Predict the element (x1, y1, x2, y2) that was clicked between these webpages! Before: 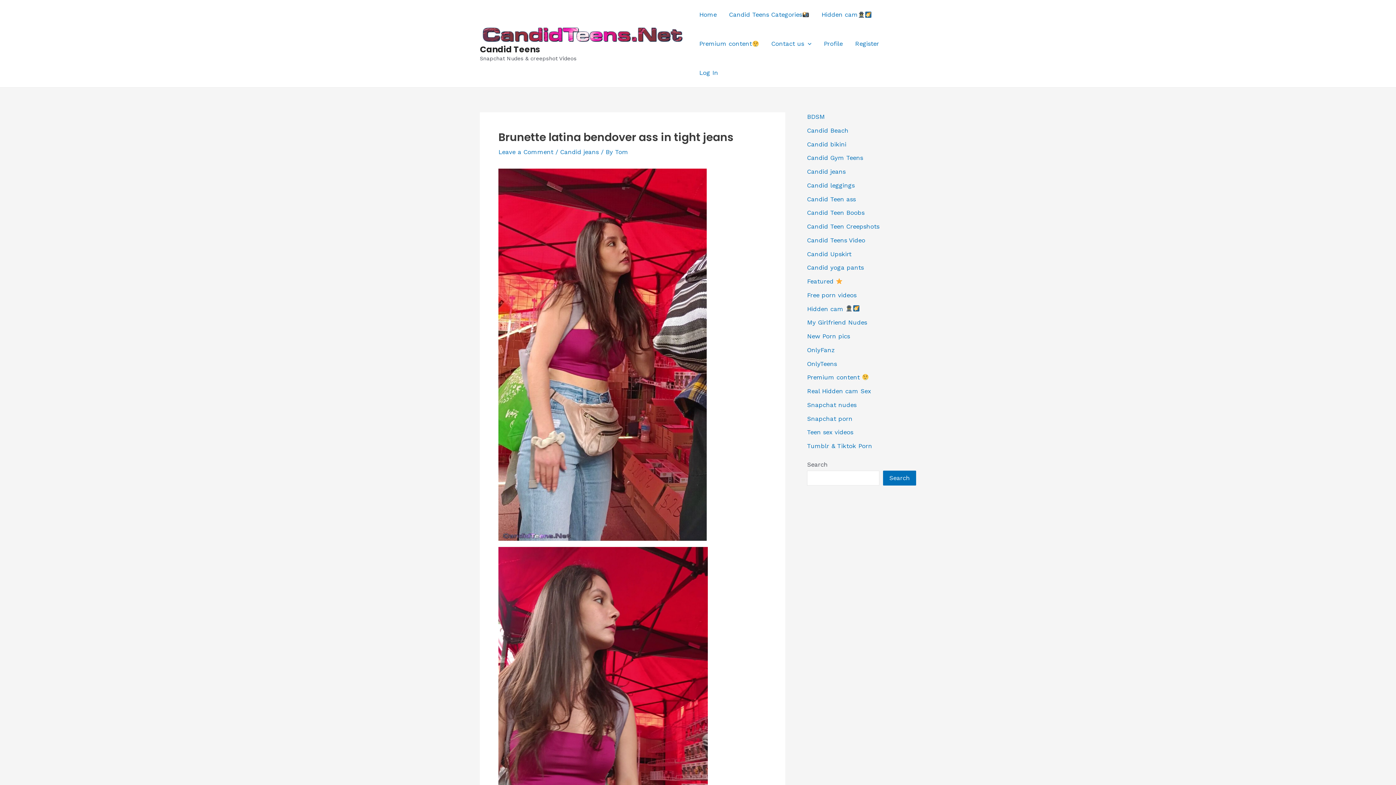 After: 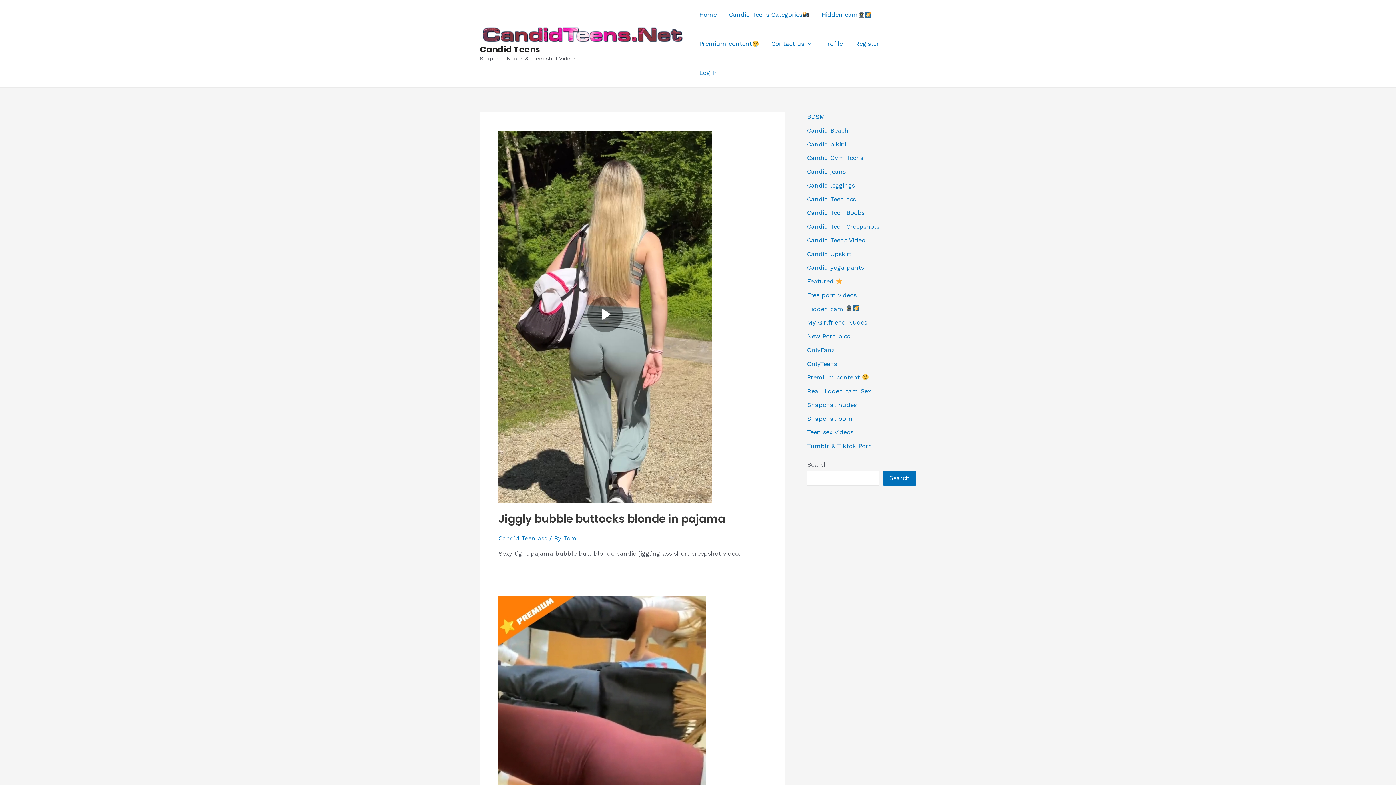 Action: label: Home bbox: (693, 0, 723, 29)